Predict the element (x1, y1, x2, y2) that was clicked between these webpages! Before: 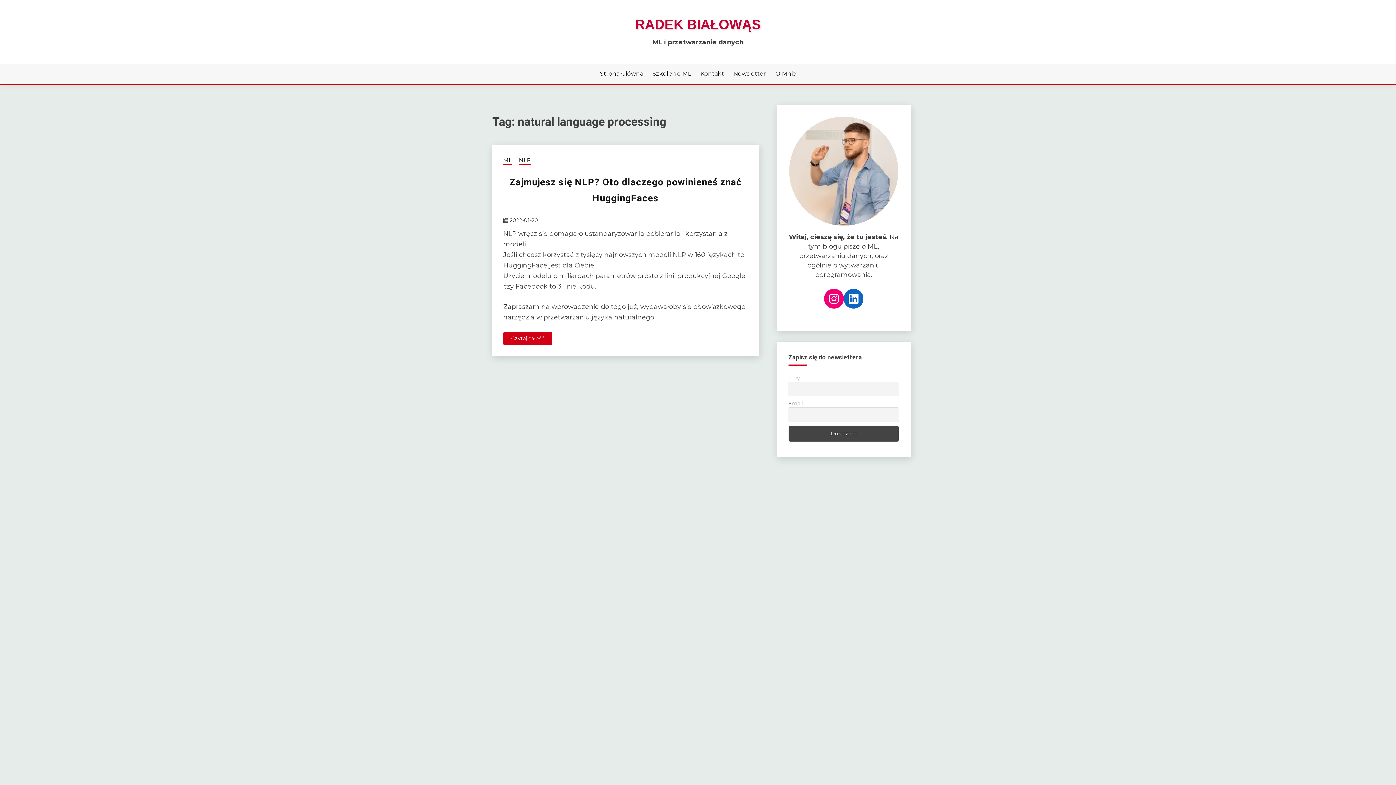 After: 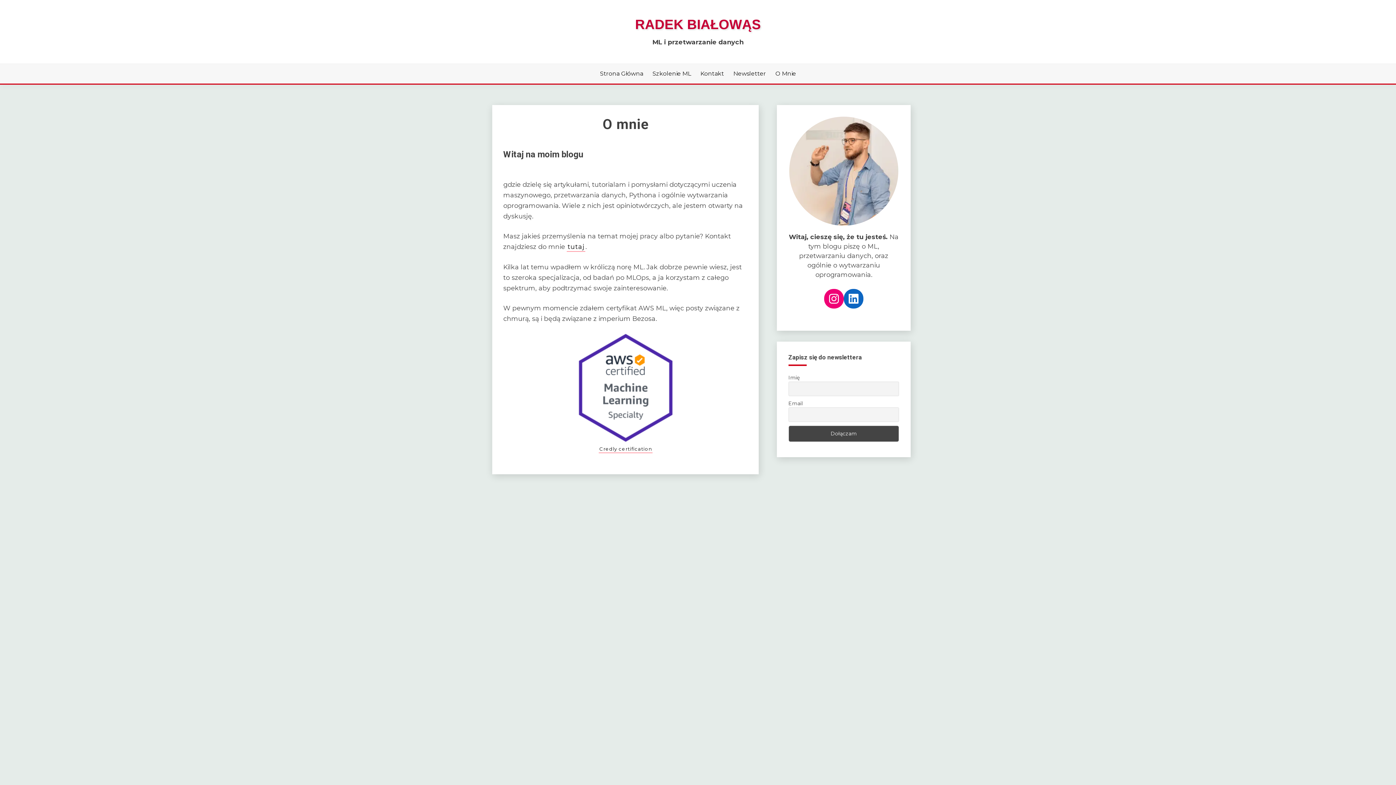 Action: bbox: (775, 69, 796, 78) label: O Mnie